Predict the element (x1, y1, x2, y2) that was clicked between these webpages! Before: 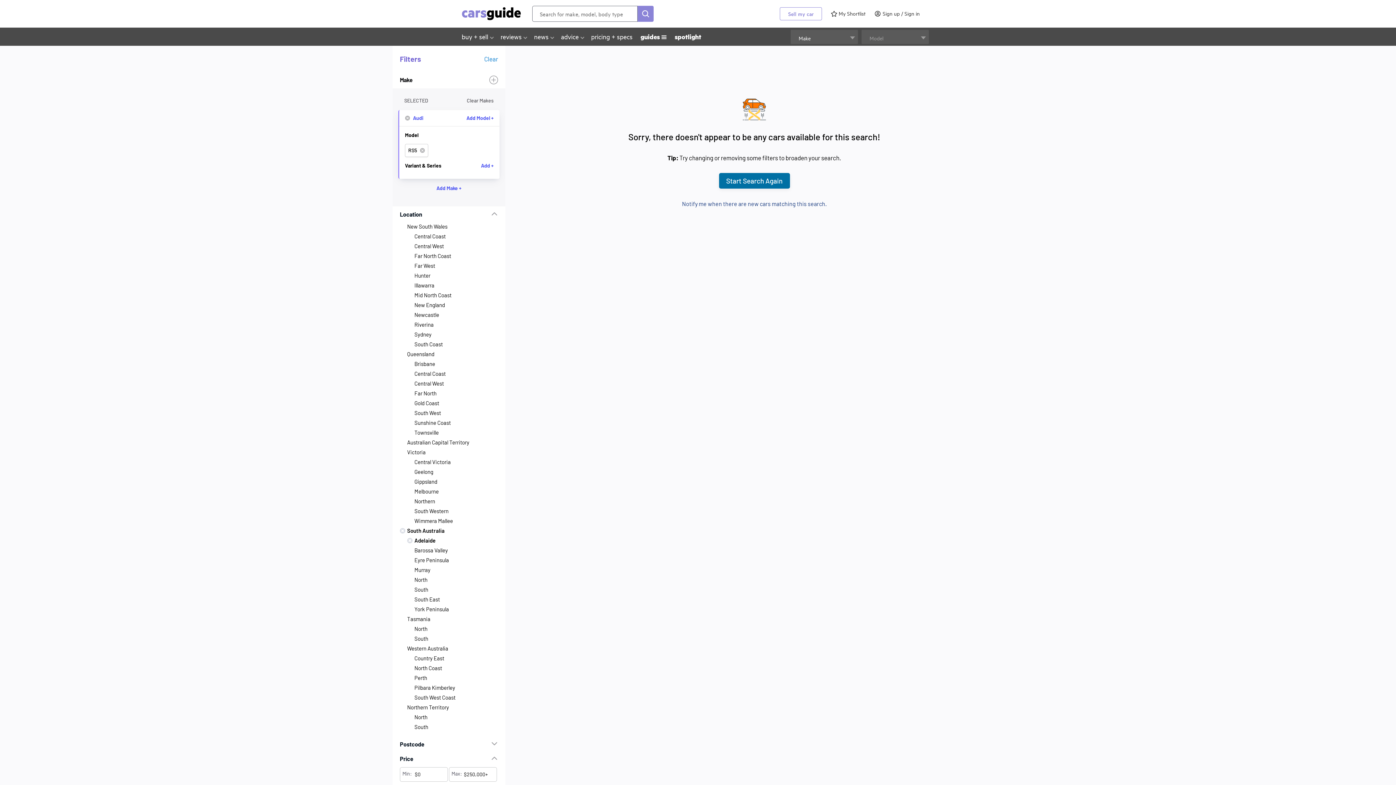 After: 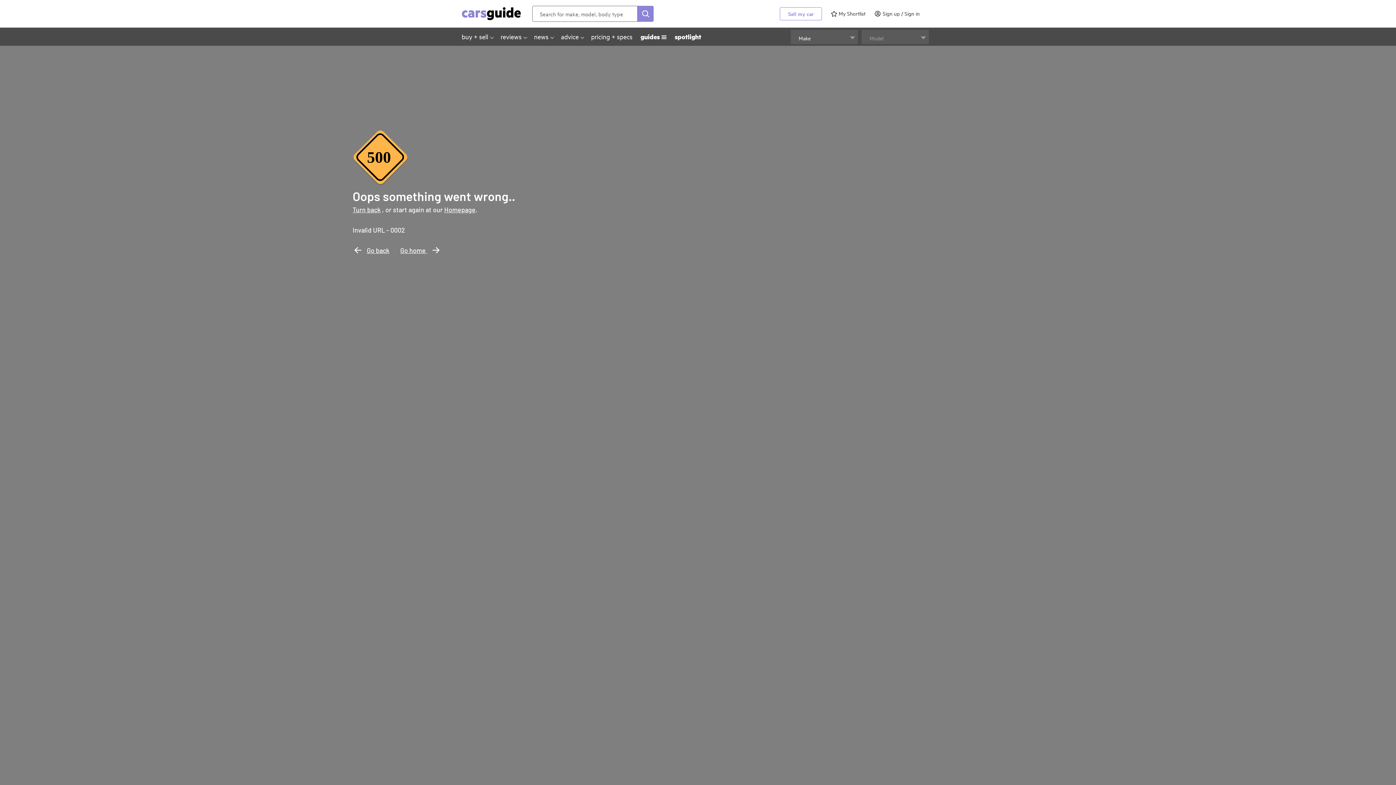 Action: bbox: (400, 725, 423, 732) label: Older Cars